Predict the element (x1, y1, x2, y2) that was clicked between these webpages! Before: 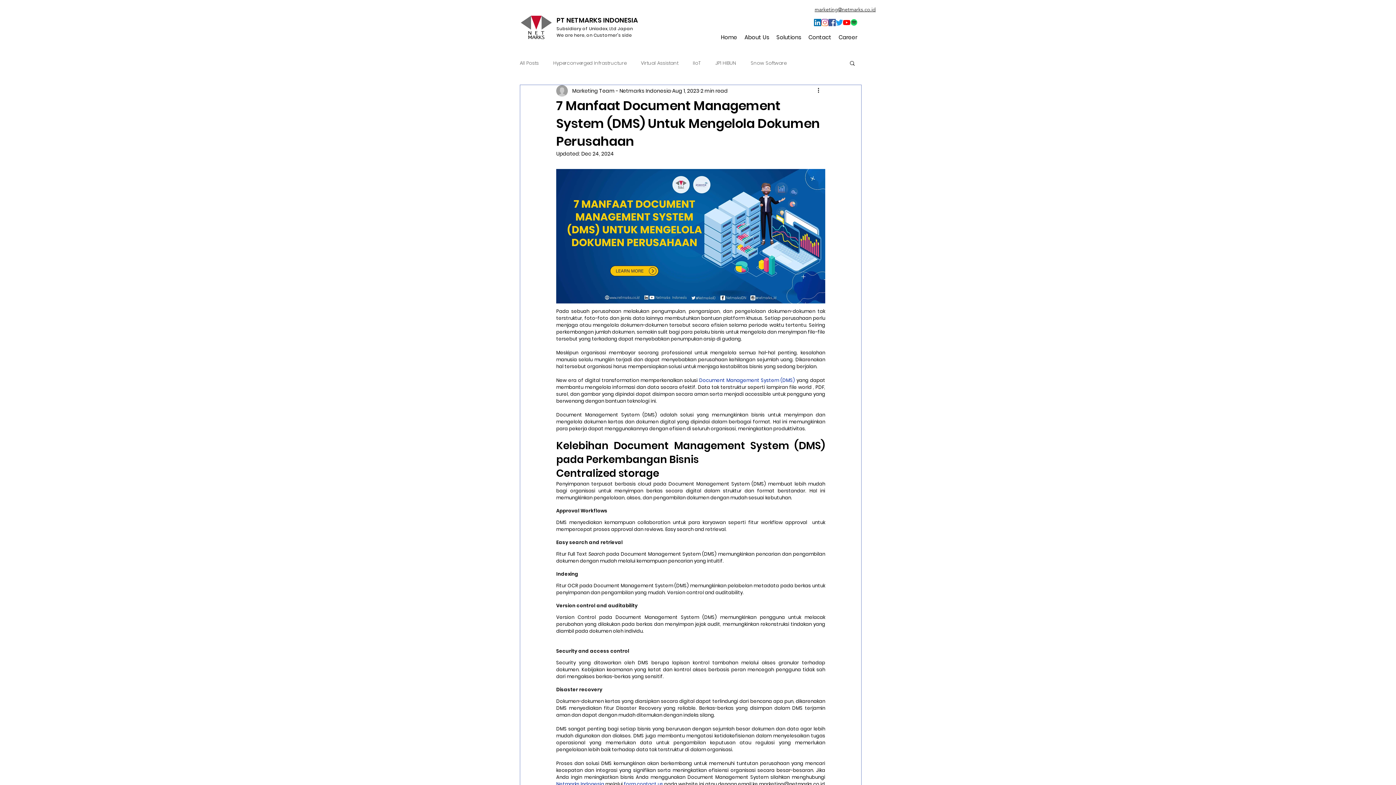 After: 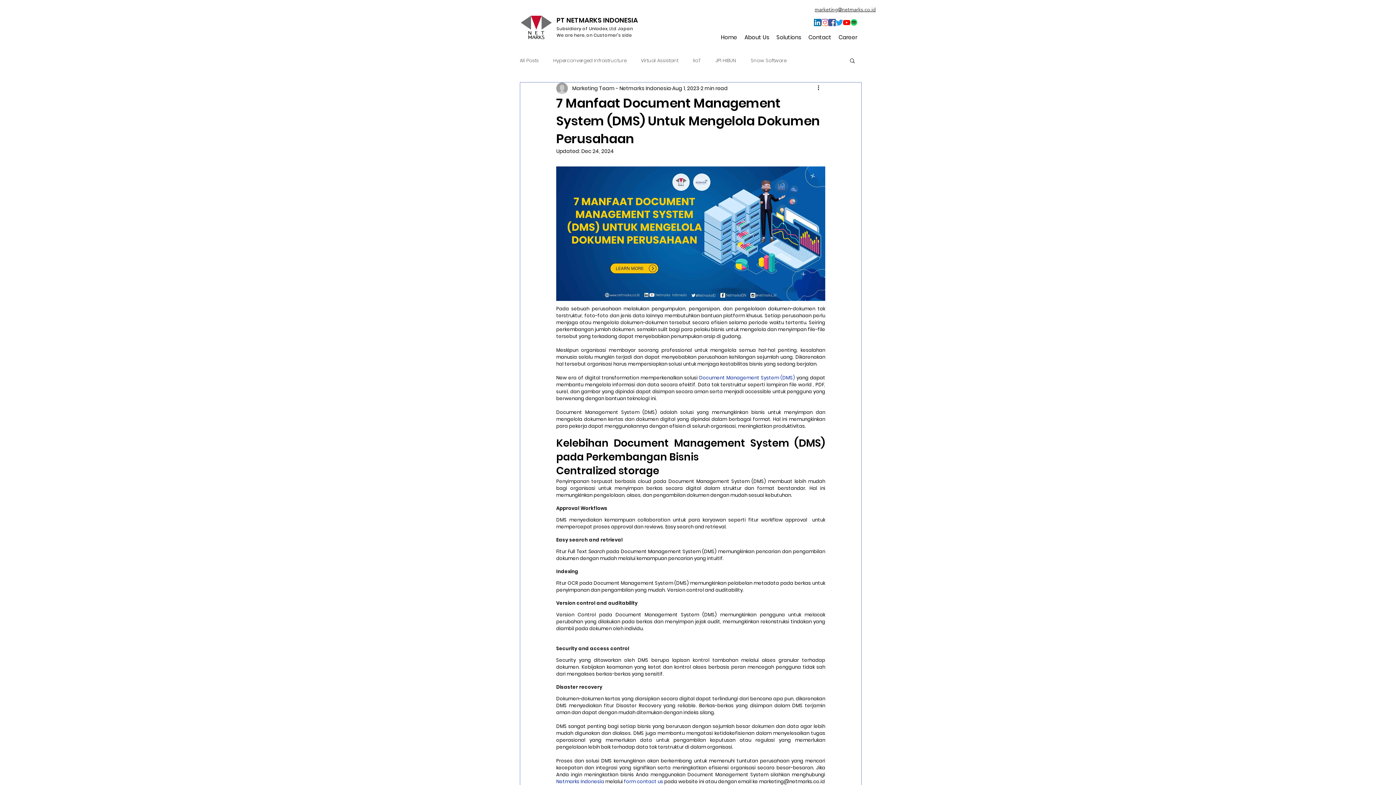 Action: bbox: (624, 781, 663, 788) label: form contact us